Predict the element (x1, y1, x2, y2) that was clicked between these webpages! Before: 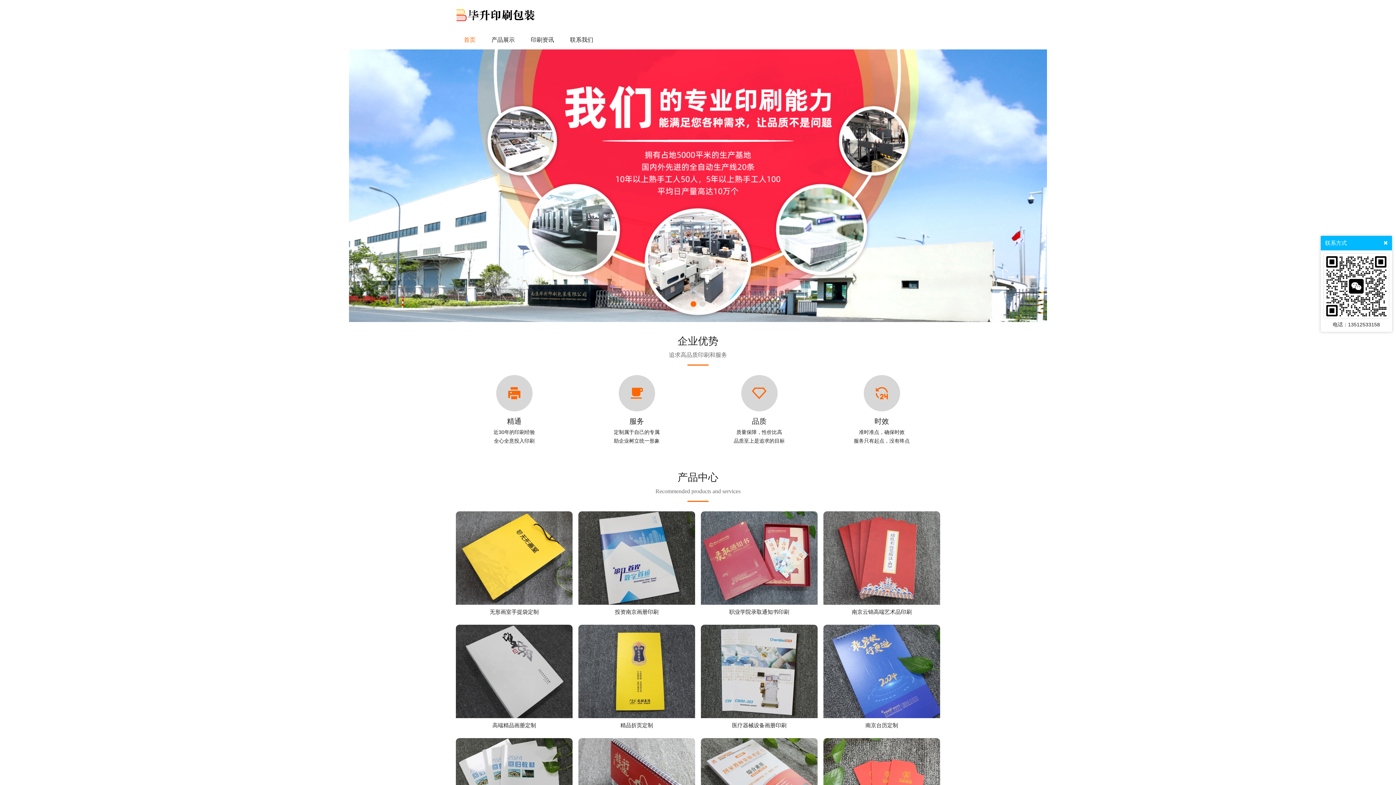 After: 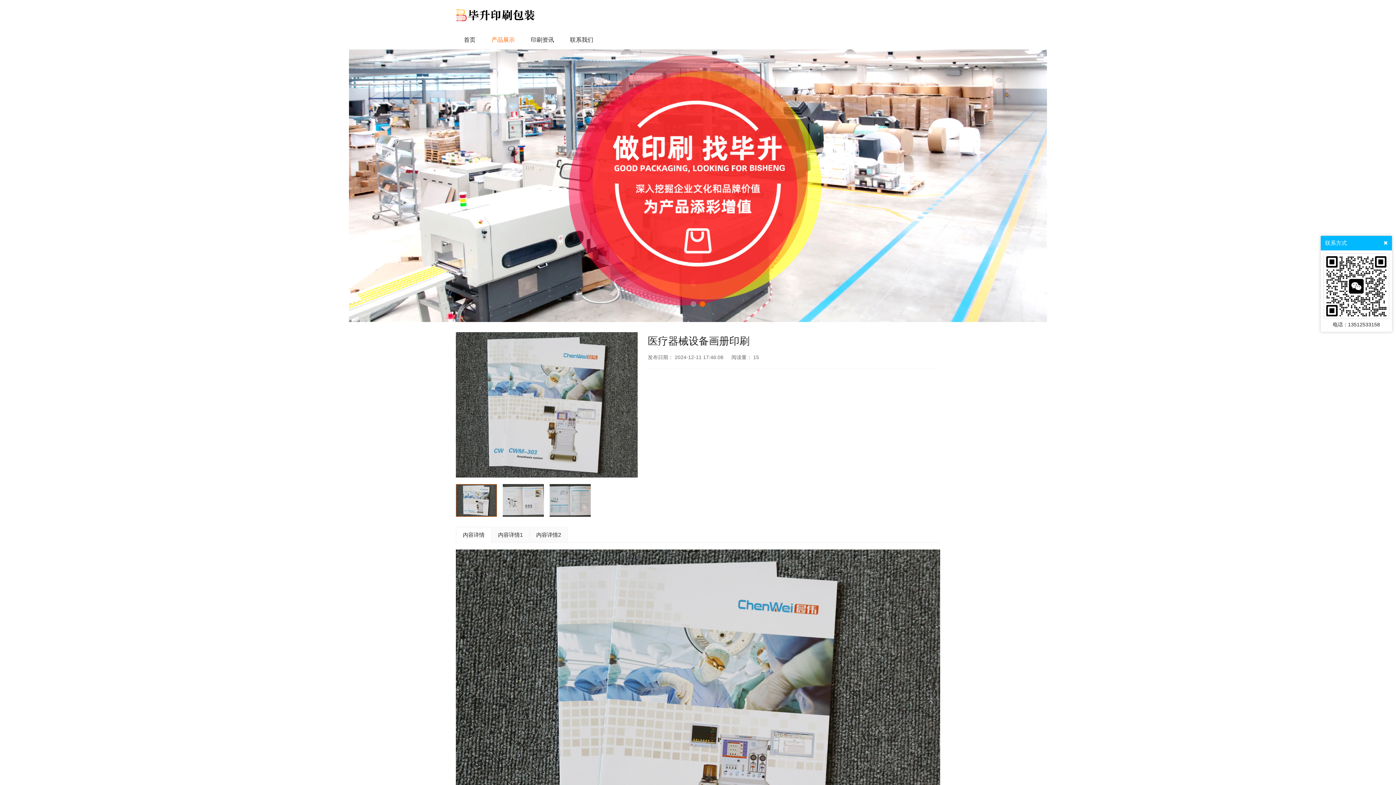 Action: bbox: (701, 625, 817, 732) label: 医疗器械设备画册印刷